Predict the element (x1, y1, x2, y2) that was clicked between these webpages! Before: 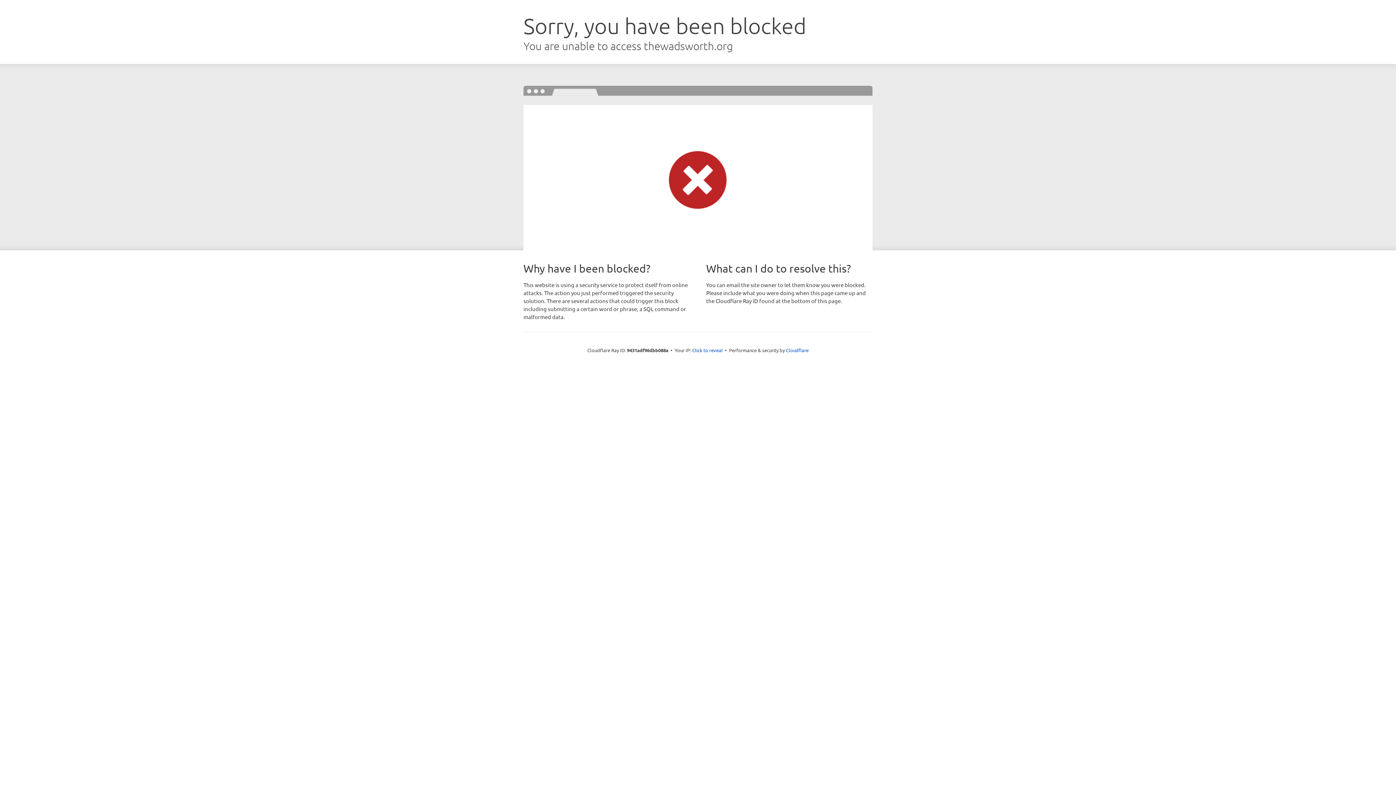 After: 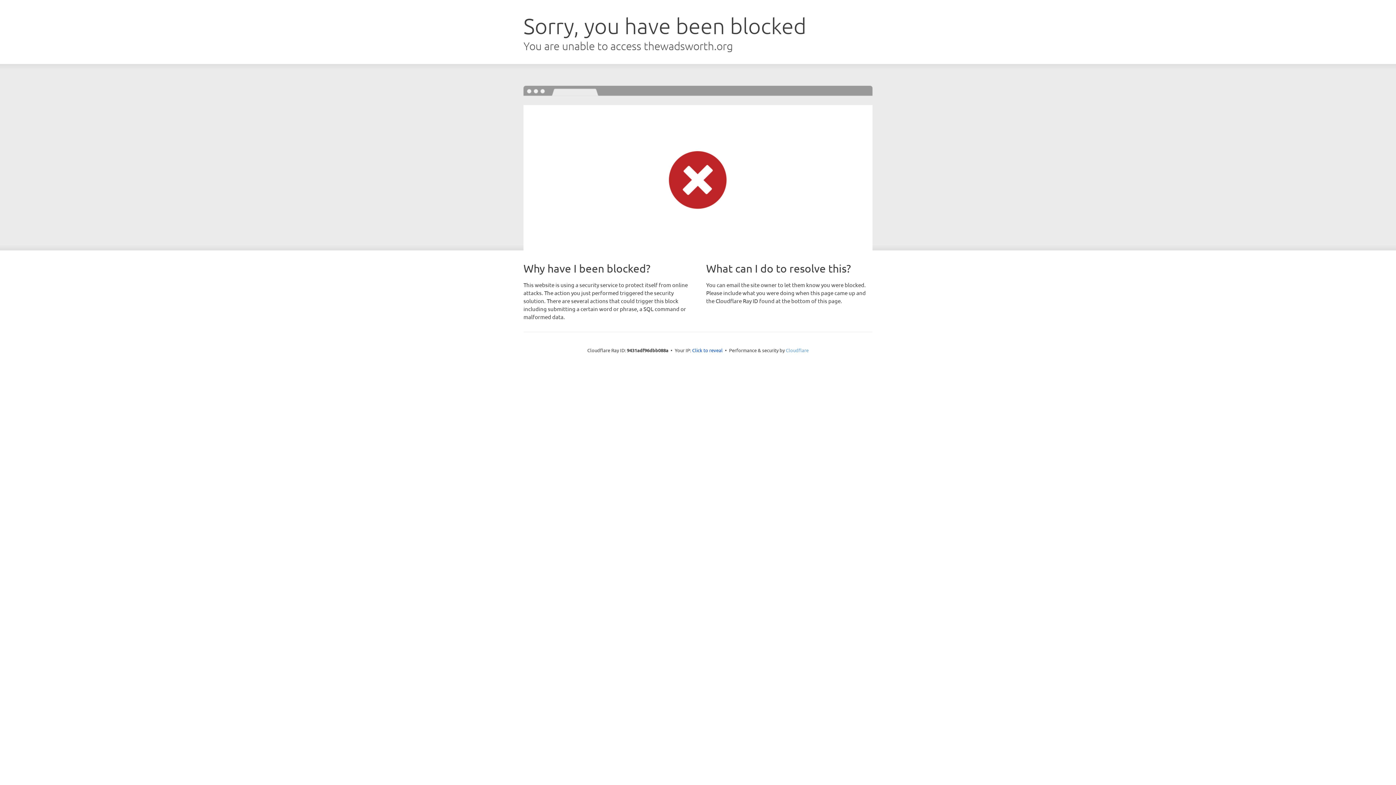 Action: bbox: (786, 347, 808, 353) label: Cloudflare